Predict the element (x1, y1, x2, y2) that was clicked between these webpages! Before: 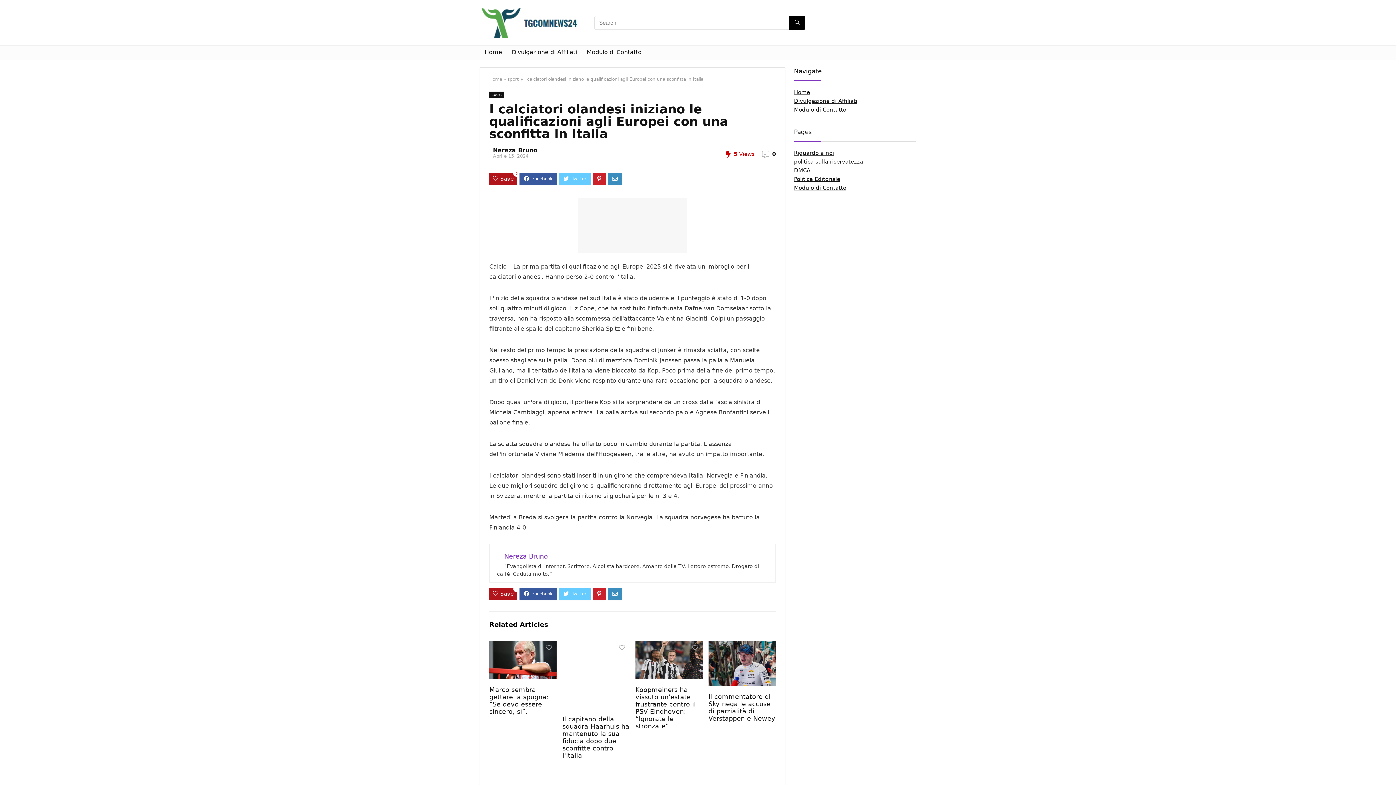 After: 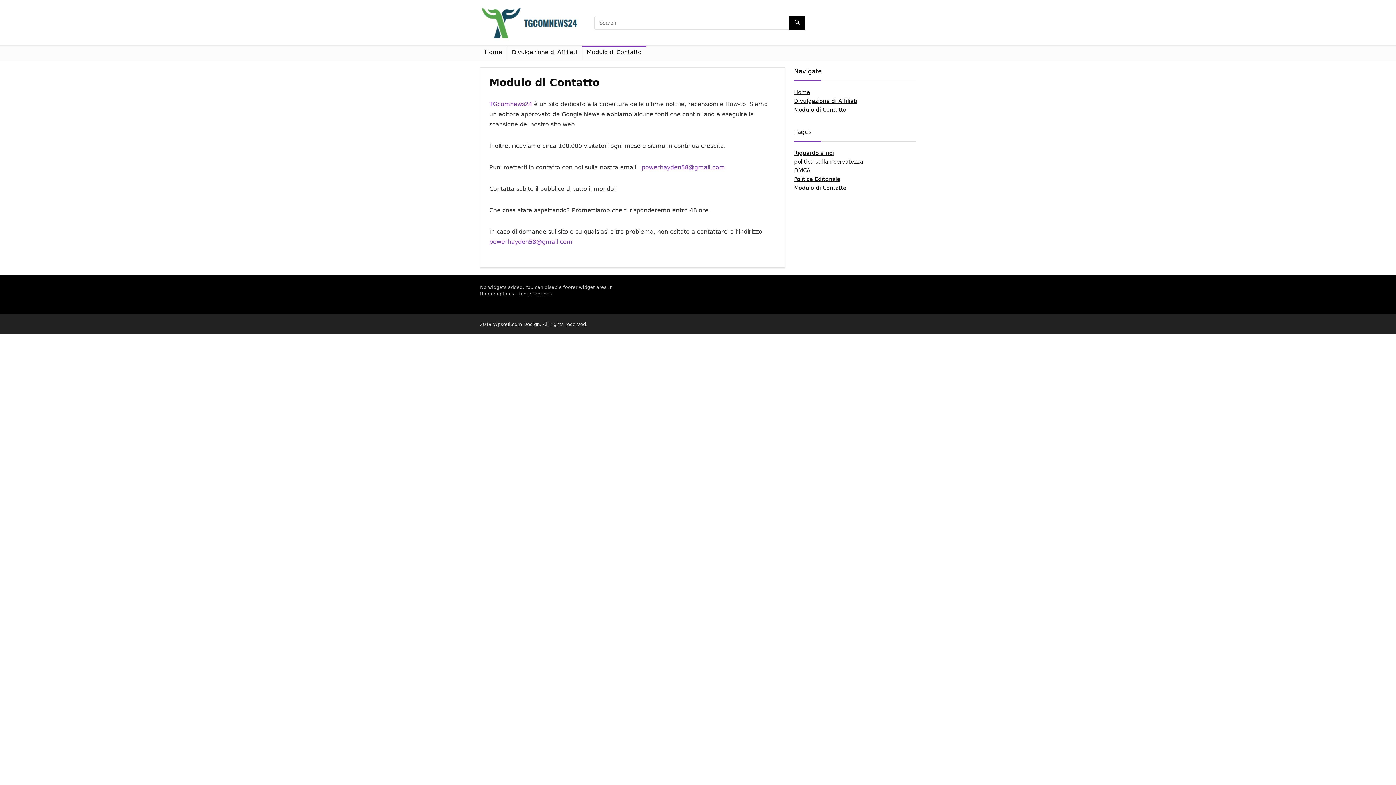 Action: bbox: (794, 106, 846, 113) label: Modulo di Contatto